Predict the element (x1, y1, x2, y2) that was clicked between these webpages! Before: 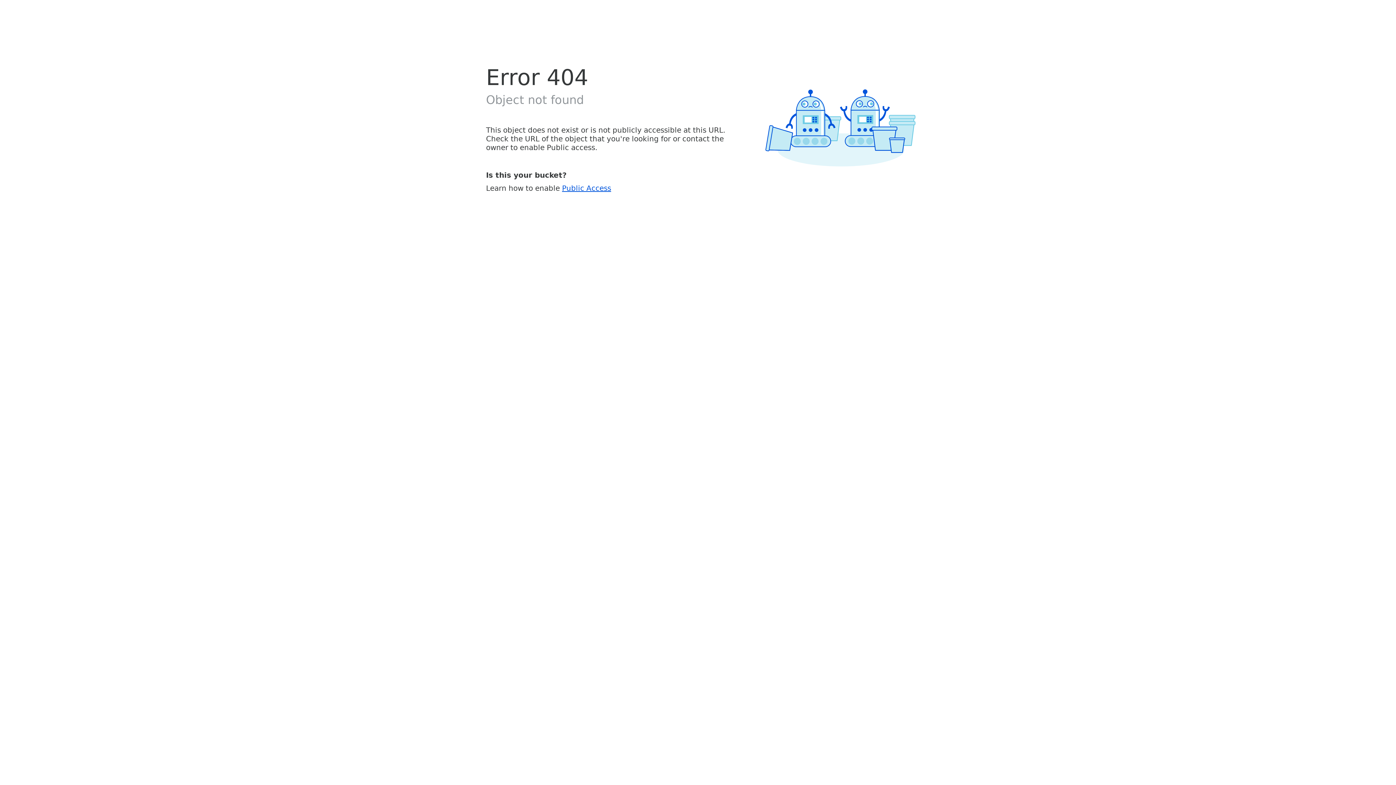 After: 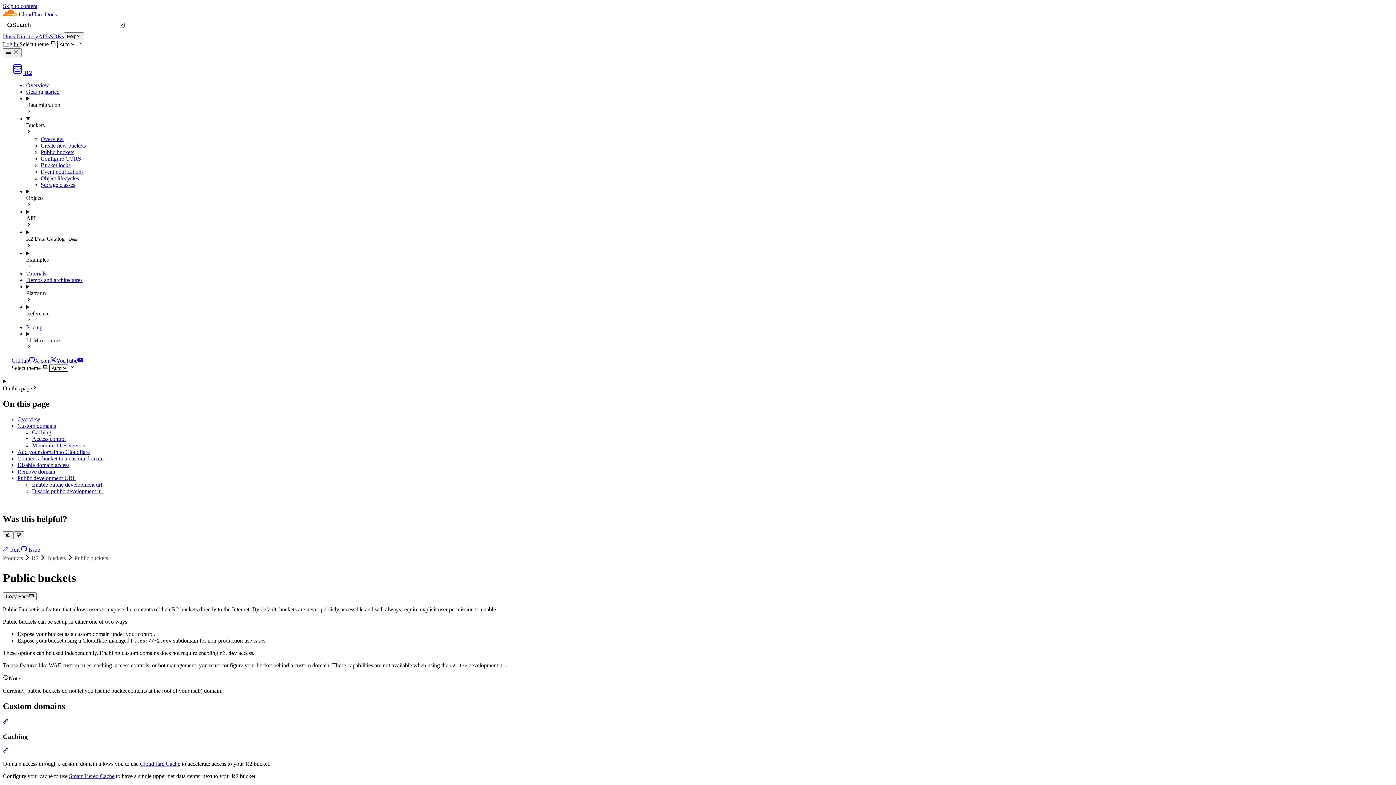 Action: bbox: (562, 183, 611, 192) label: Public Access